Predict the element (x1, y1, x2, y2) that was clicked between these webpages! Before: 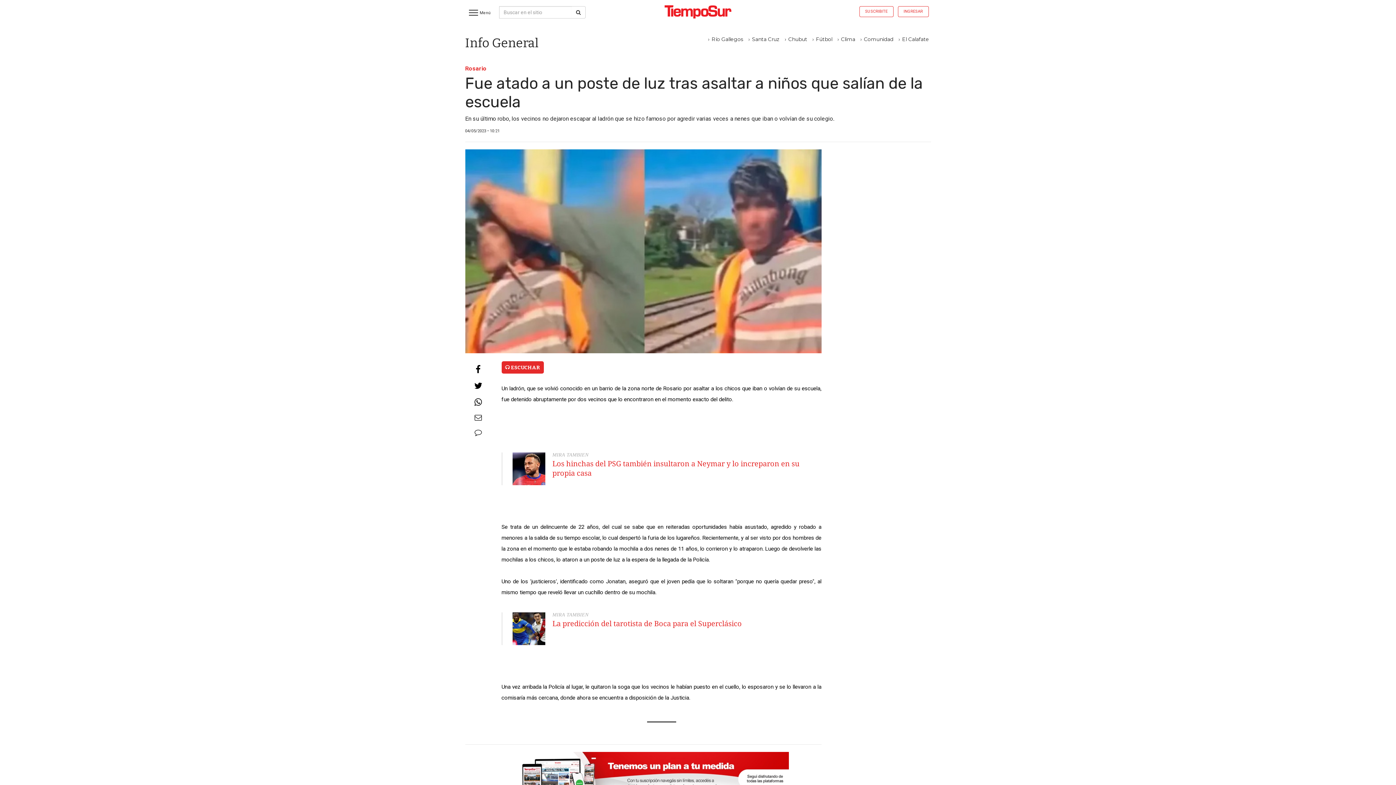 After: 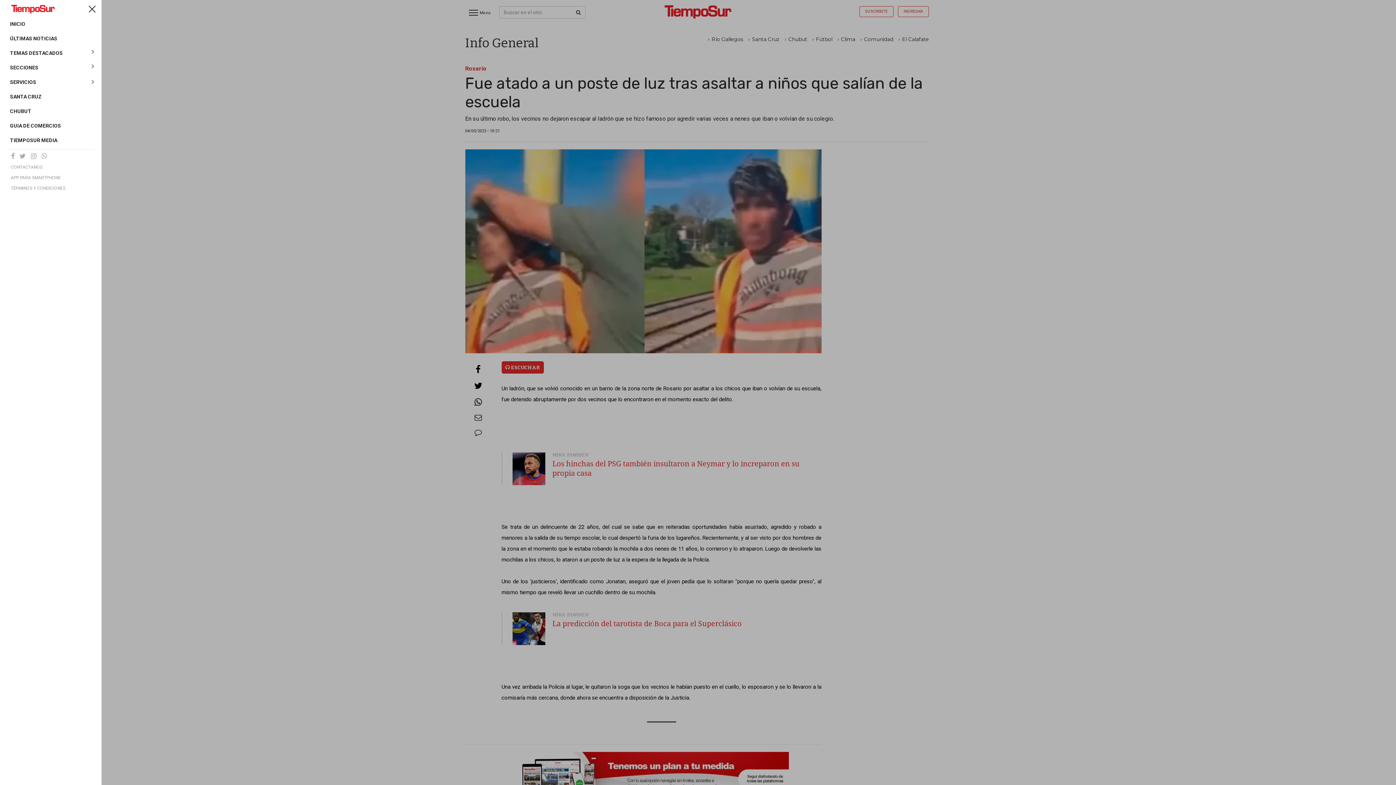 Action: label: Menú bbox: (465, 3, 498, 10)